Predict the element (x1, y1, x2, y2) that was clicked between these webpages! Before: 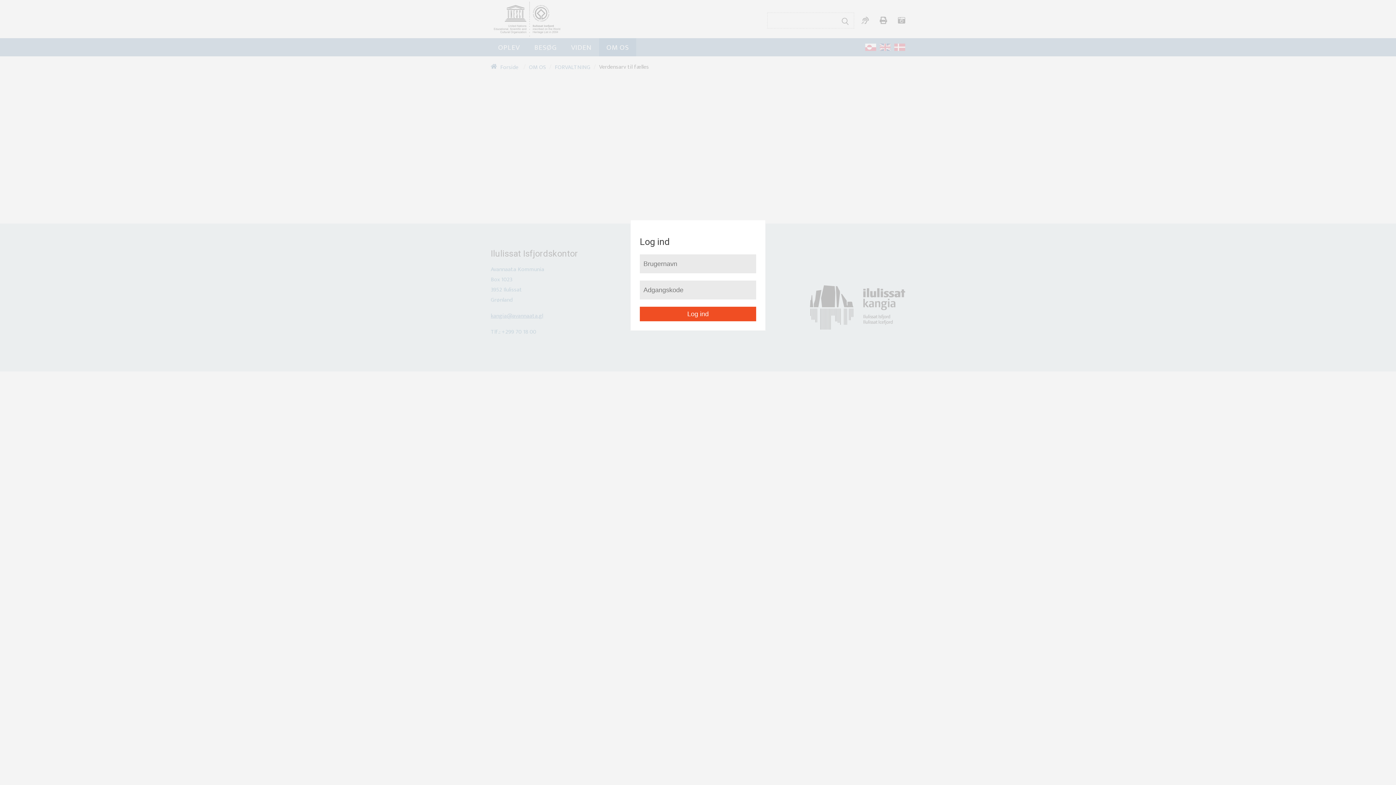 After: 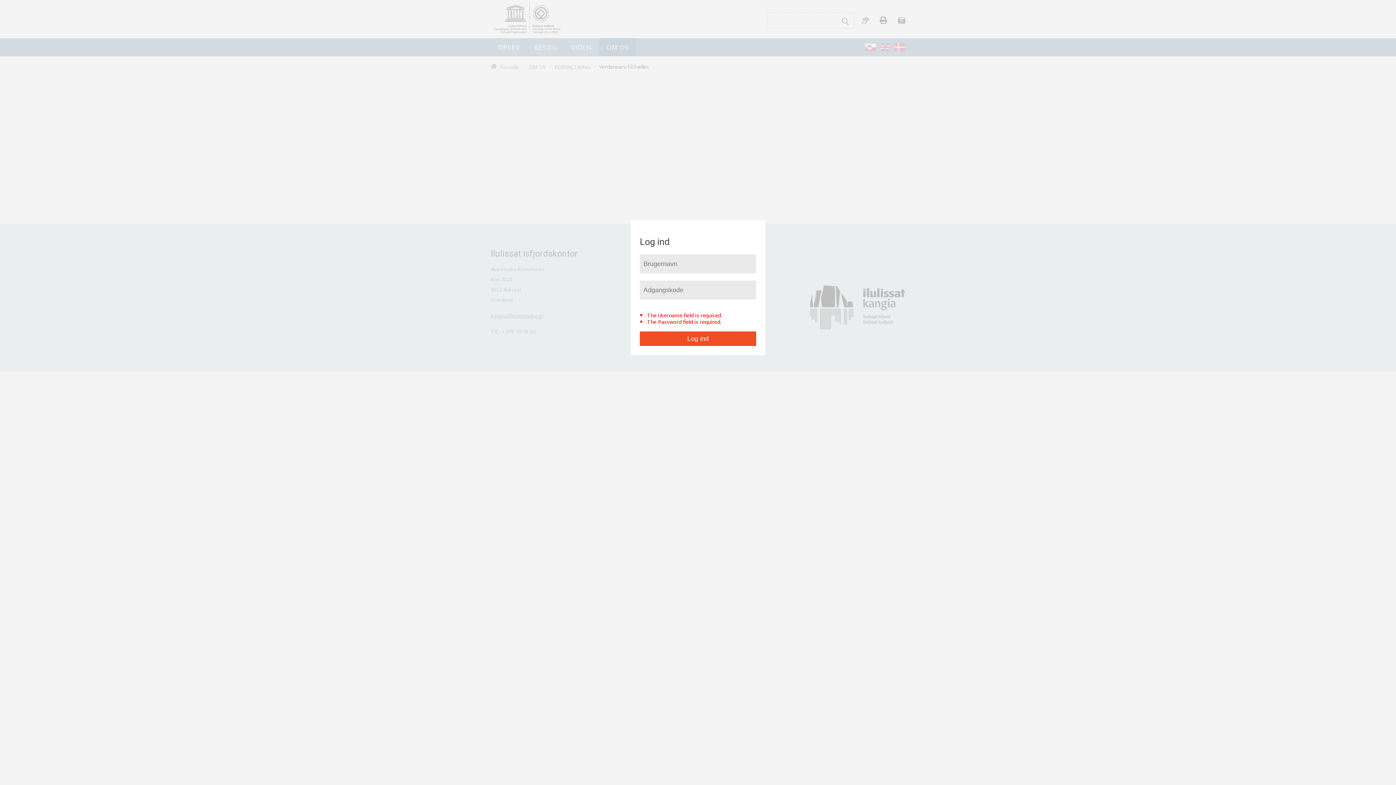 Action: bbox: (640, 306, 756, 321) label: Log ind